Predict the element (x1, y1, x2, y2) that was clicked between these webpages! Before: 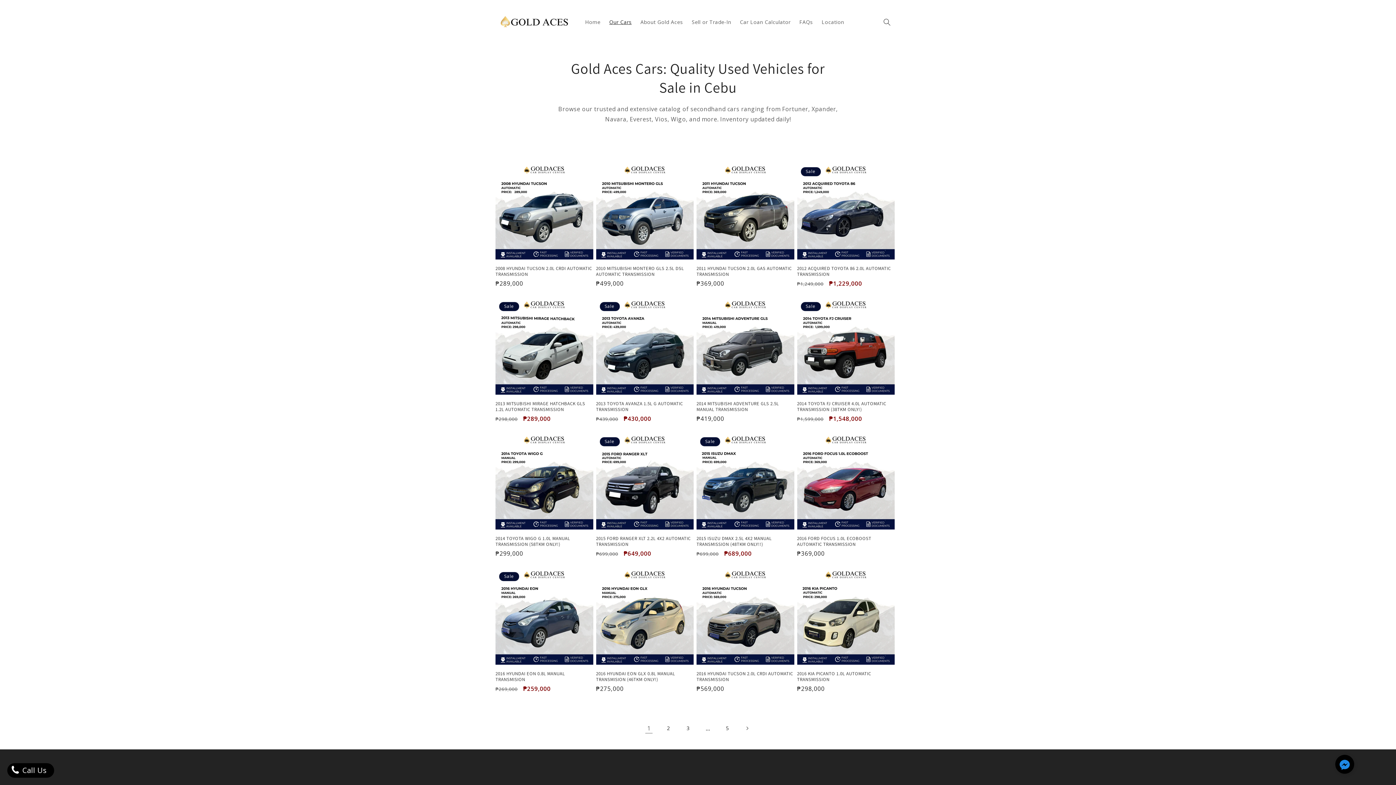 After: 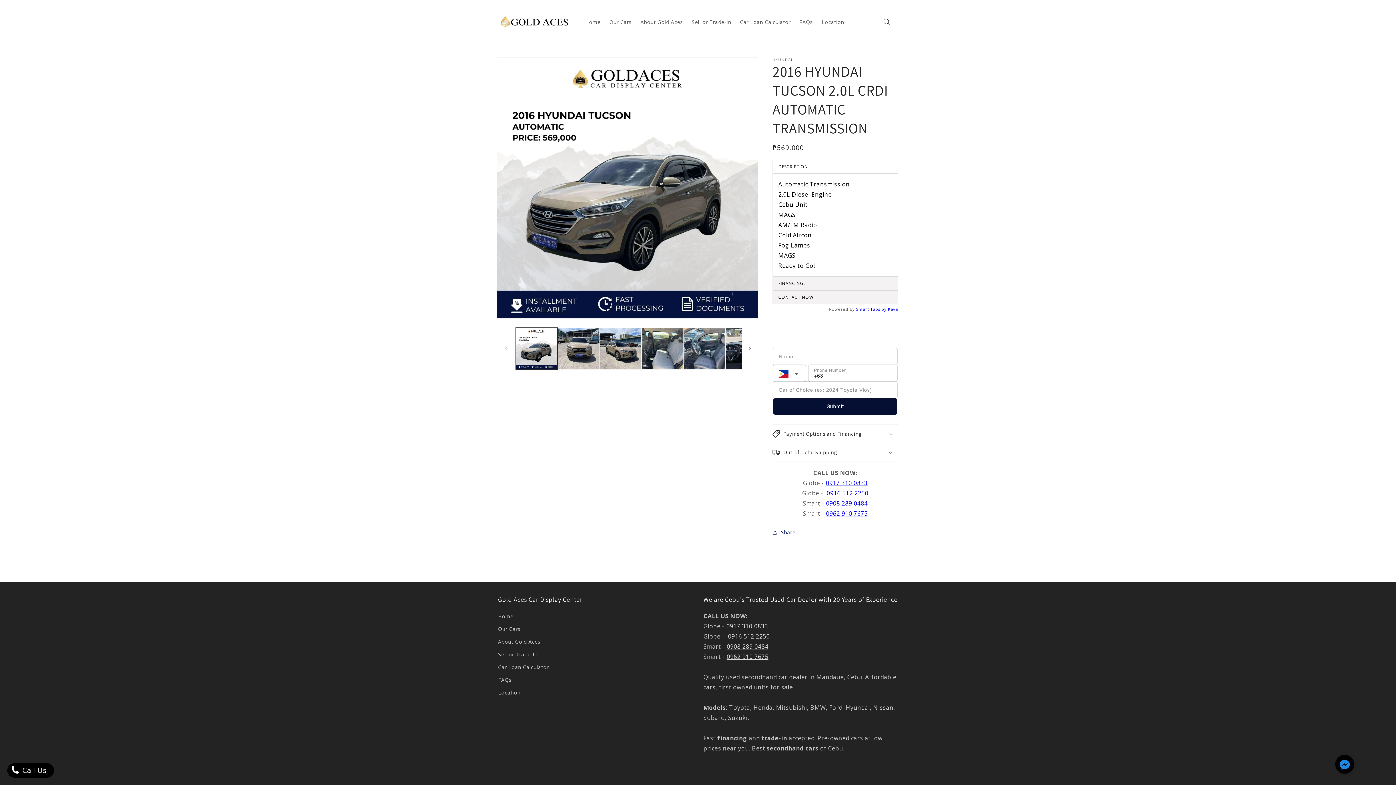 Action: label: 2016 HYUNDAI TUCSON 2.0L CRDI AUTOMATIC TRANSMISSION bbox: (696, 671, 794, 682)